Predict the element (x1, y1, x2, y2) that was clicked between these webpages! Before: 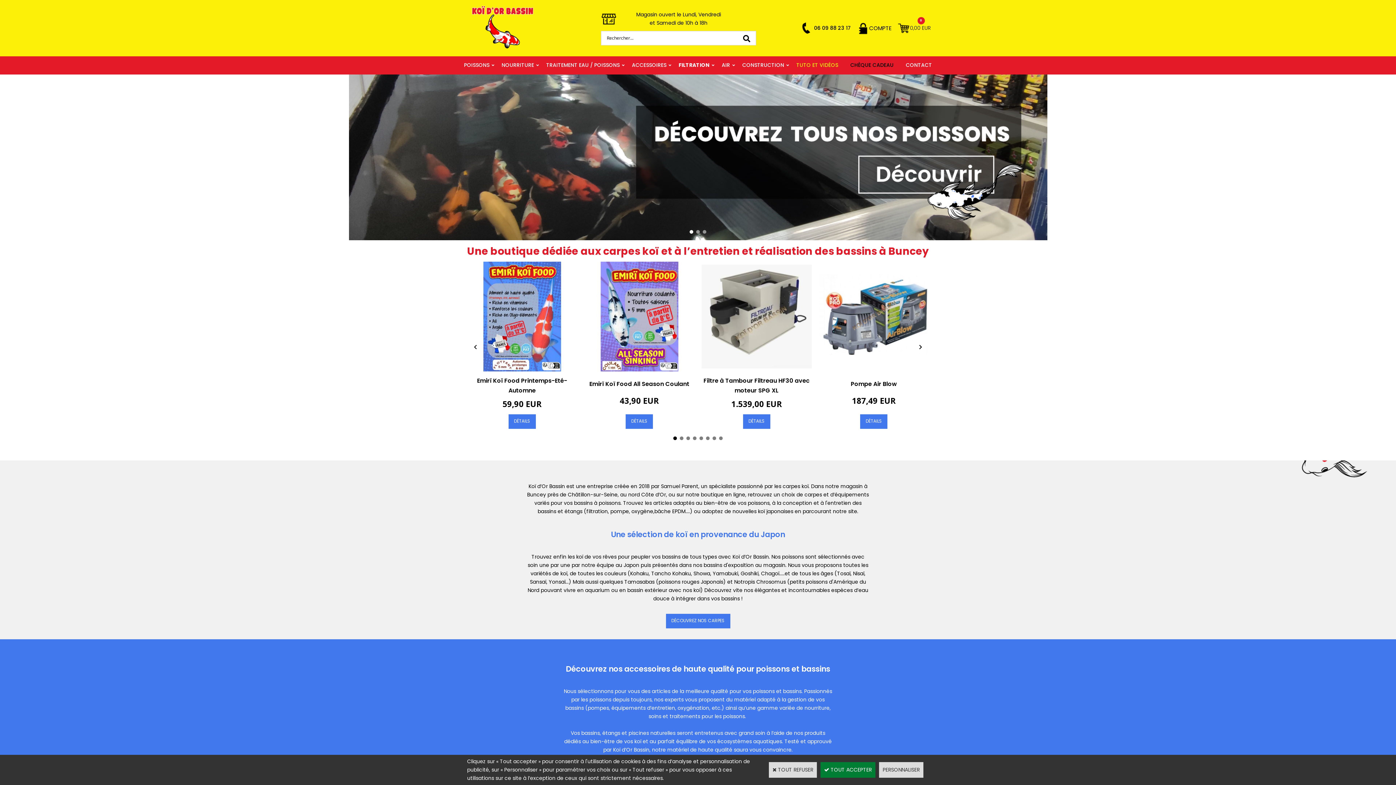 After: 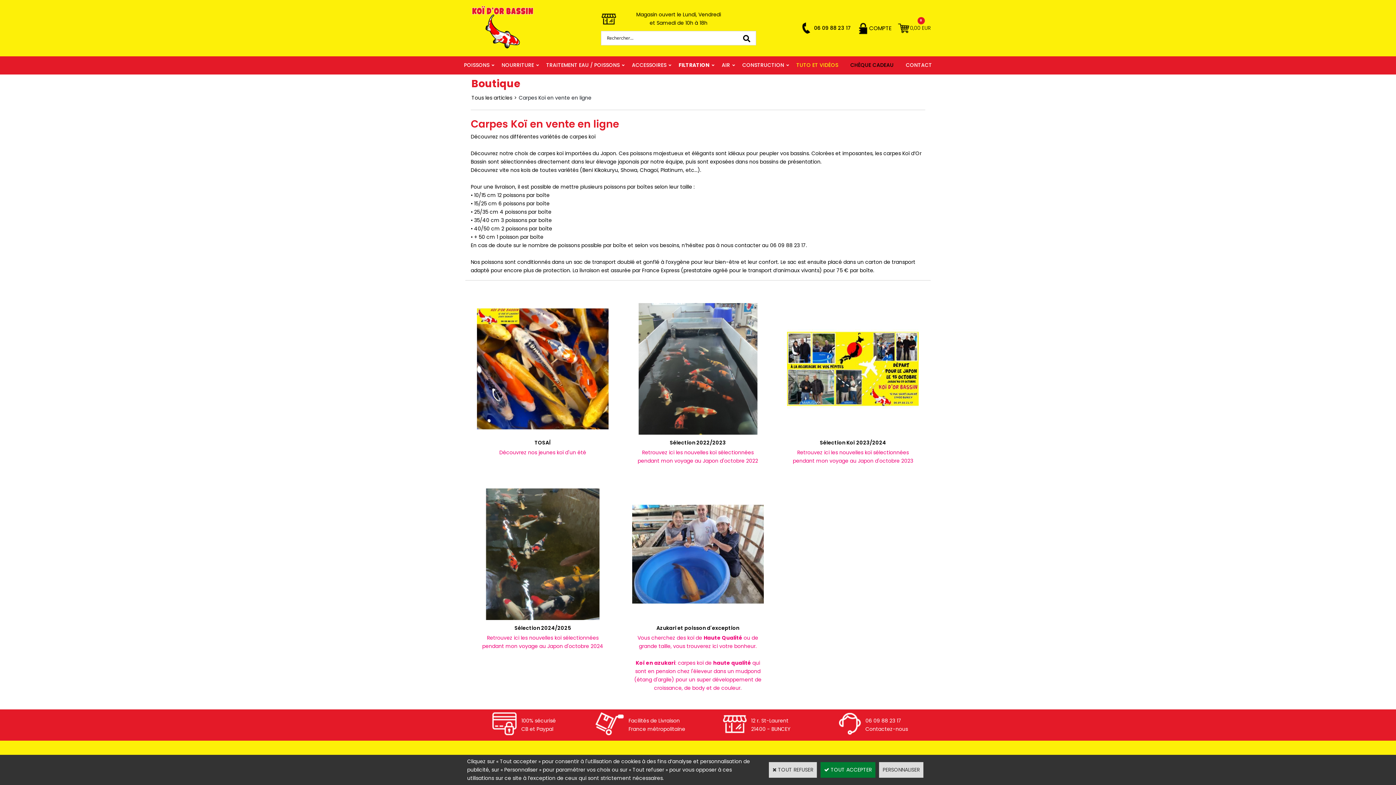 Action: bbox: (666, 614, 730, 628) label: DÉCOUVREZ NOS CARPES